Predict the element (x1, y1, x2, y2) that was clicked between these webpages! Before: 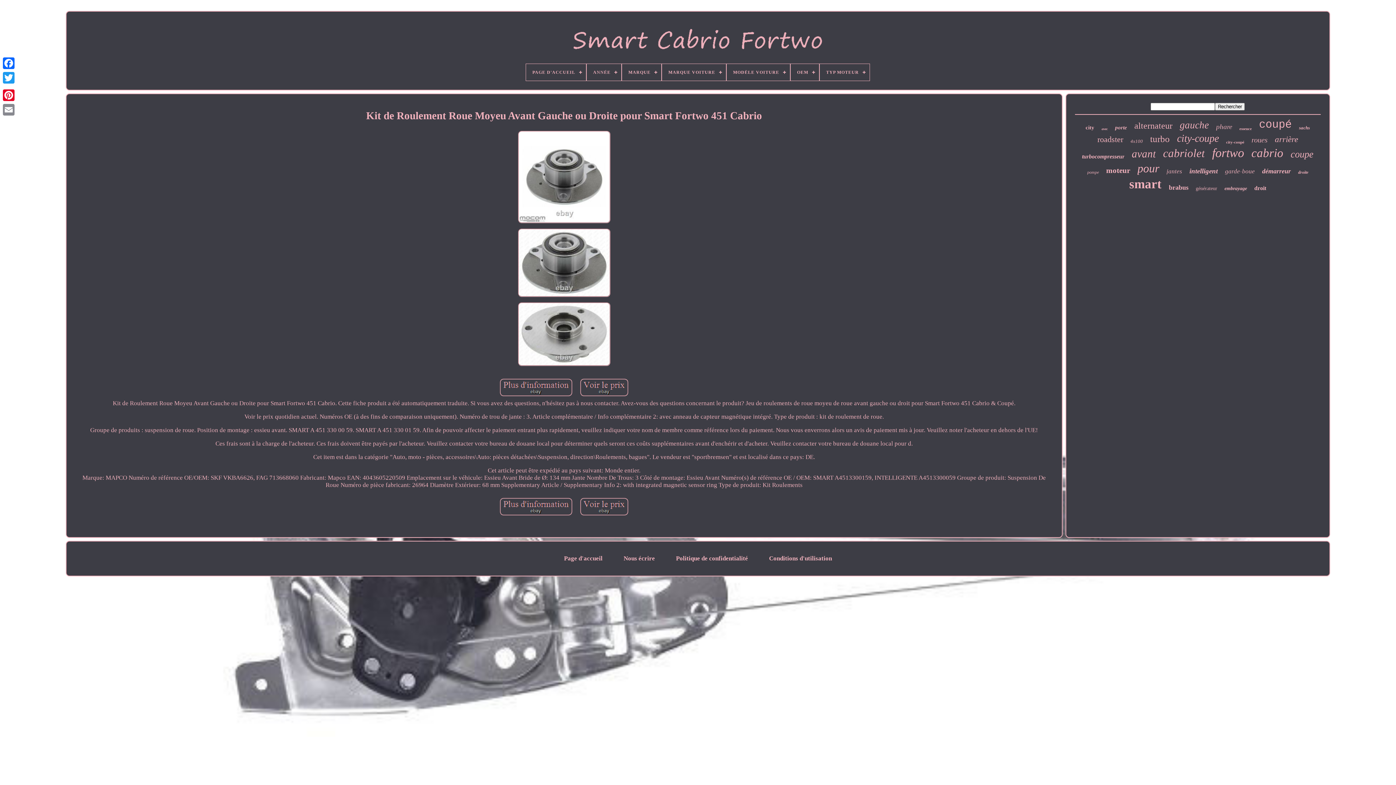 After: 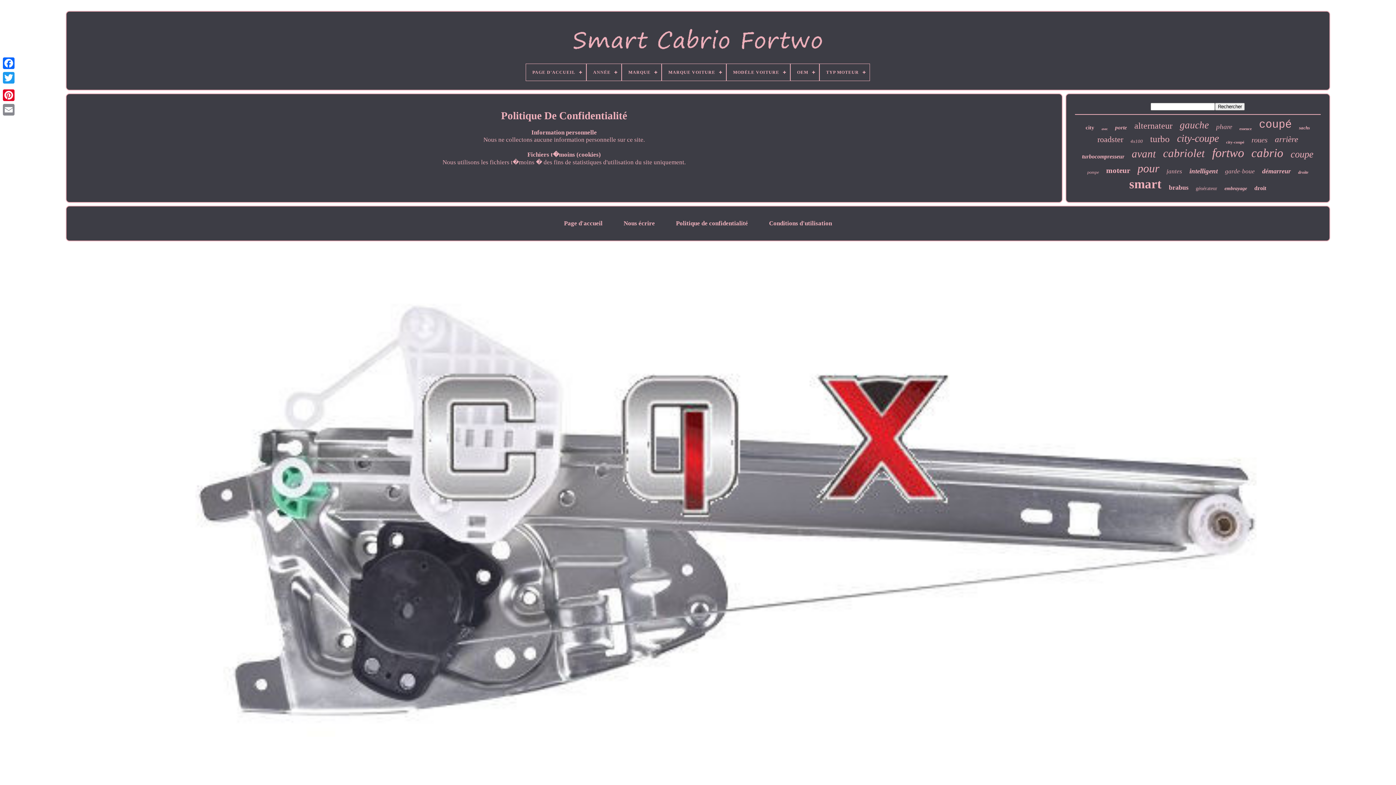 Action: bbox: (676, 555, 748, 562) label: Politique de confidentialité